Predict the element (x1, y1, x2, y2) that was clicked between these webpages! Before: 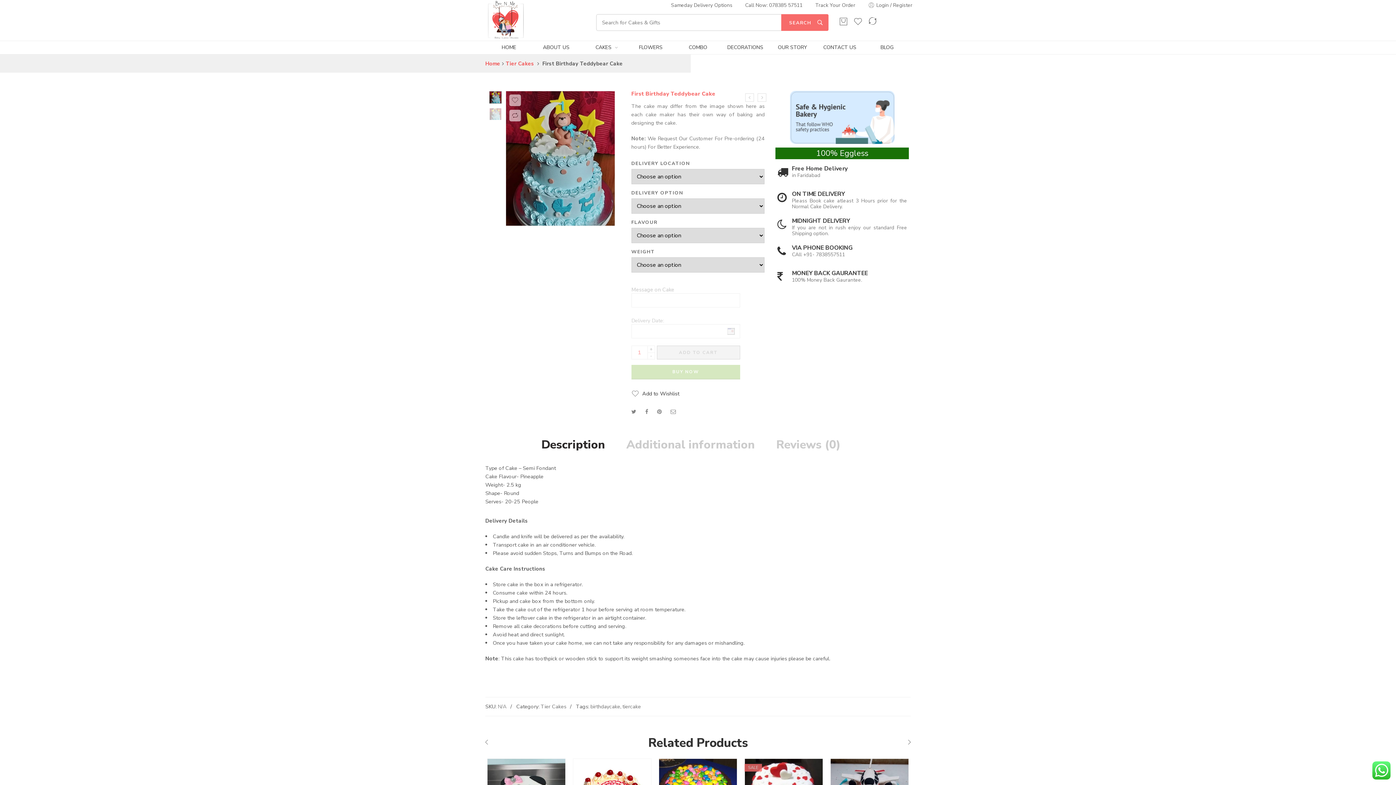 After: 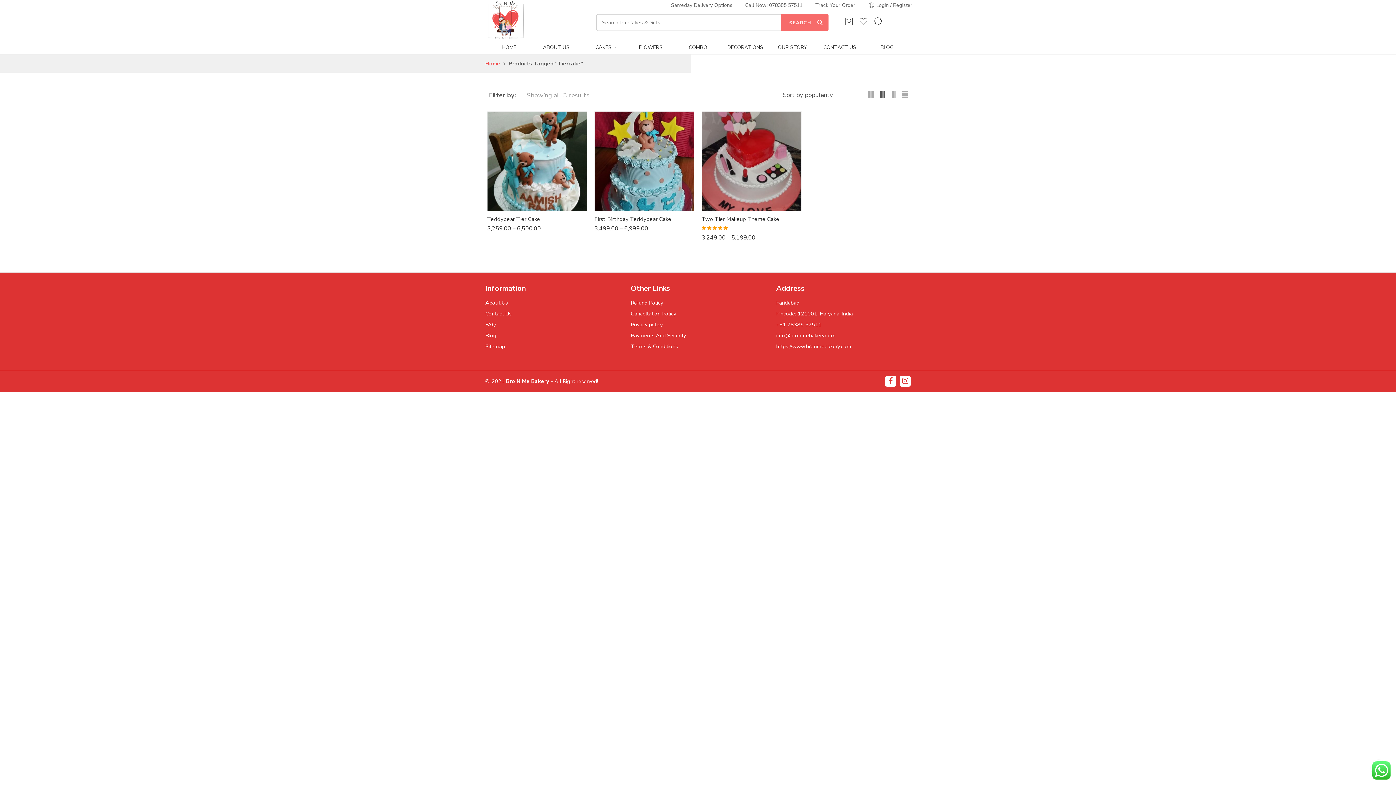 Action: label: tiercake bbox: (622, 703, 641, 710)